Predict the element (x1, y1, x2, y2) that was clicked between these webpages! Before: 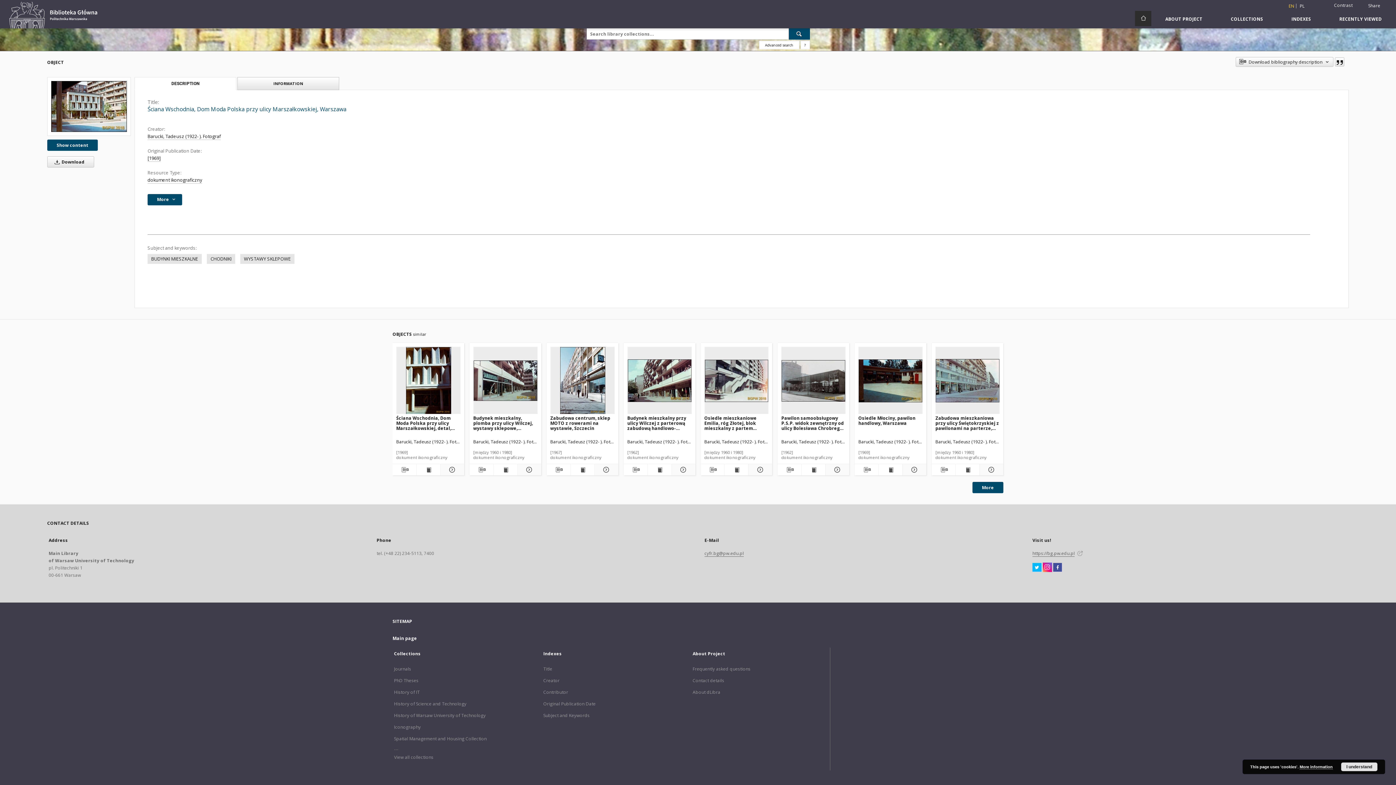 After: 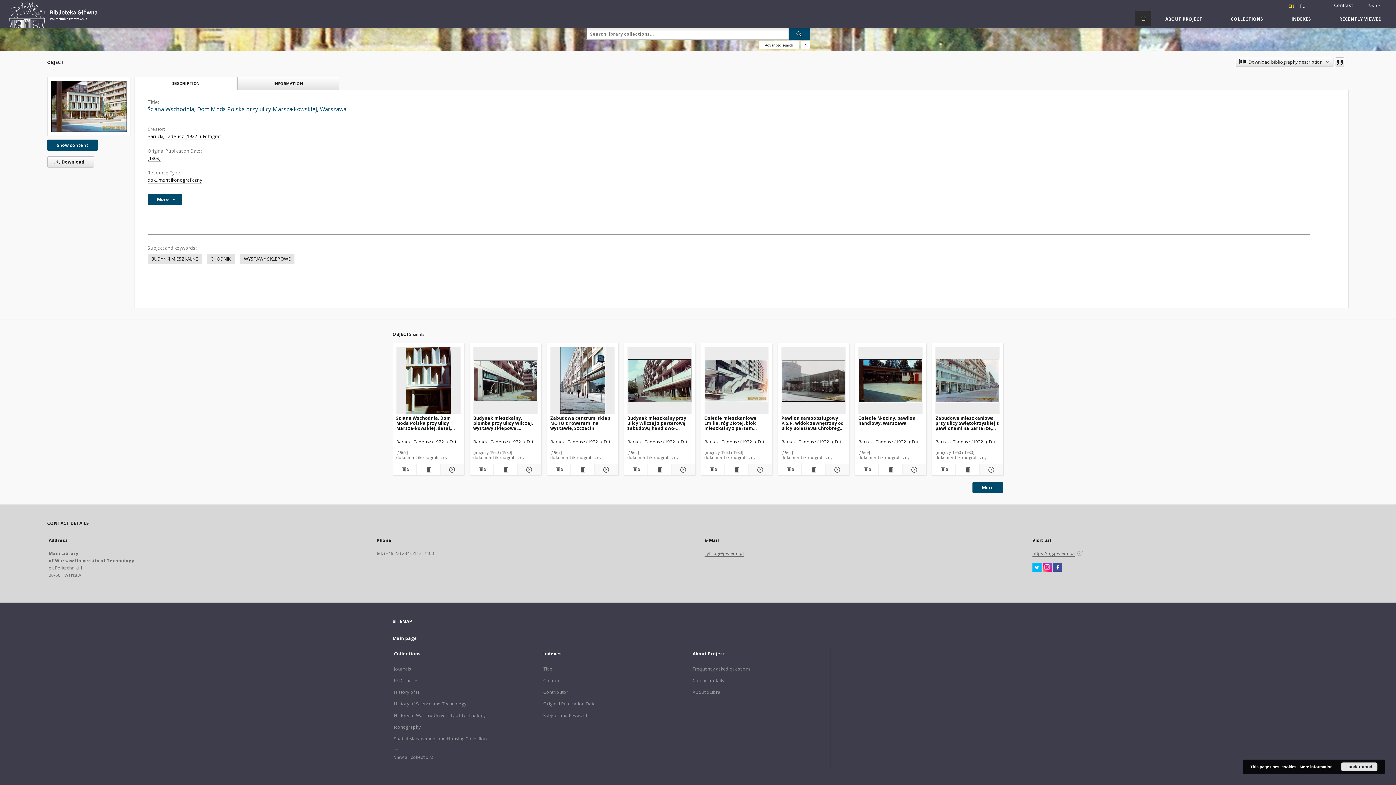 Action: bbox: (1053, 564, 1062, 570)